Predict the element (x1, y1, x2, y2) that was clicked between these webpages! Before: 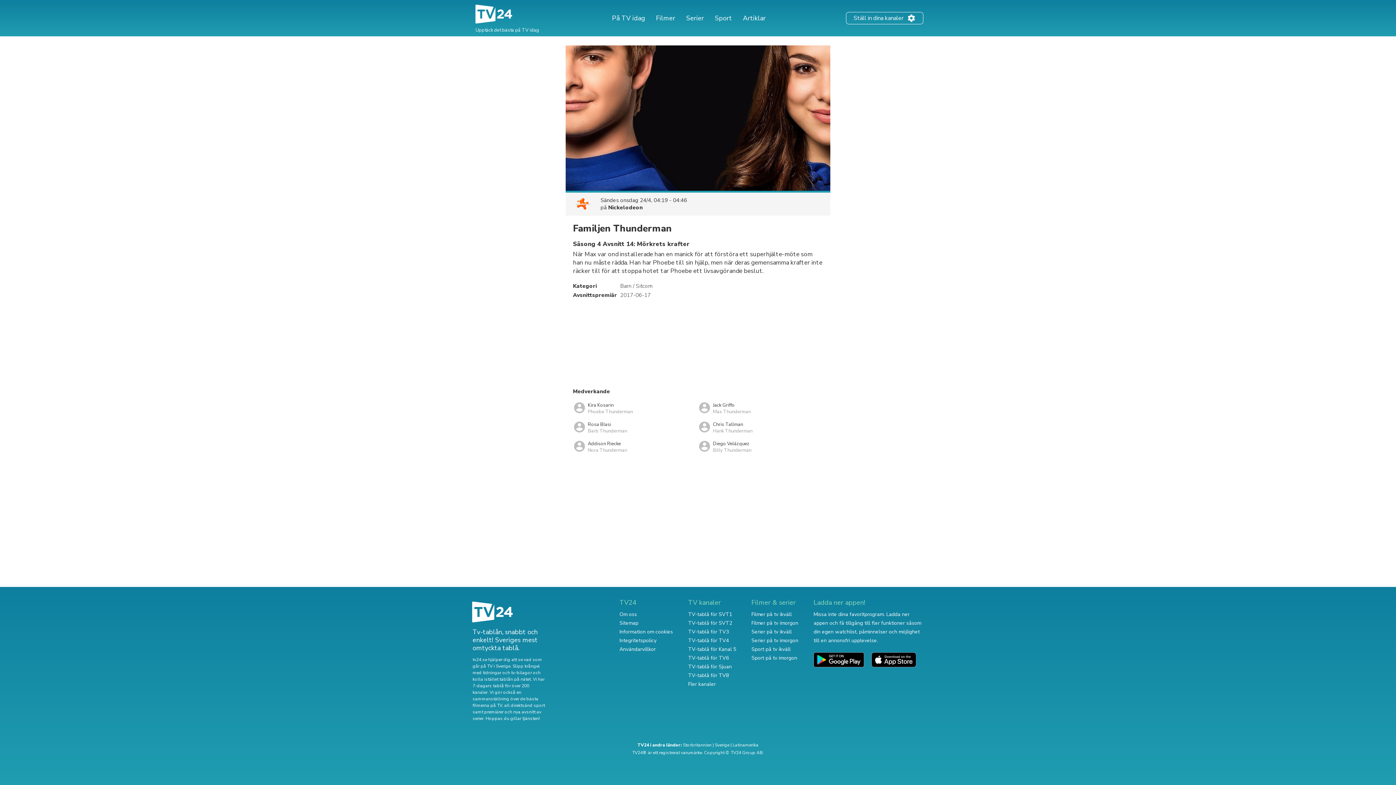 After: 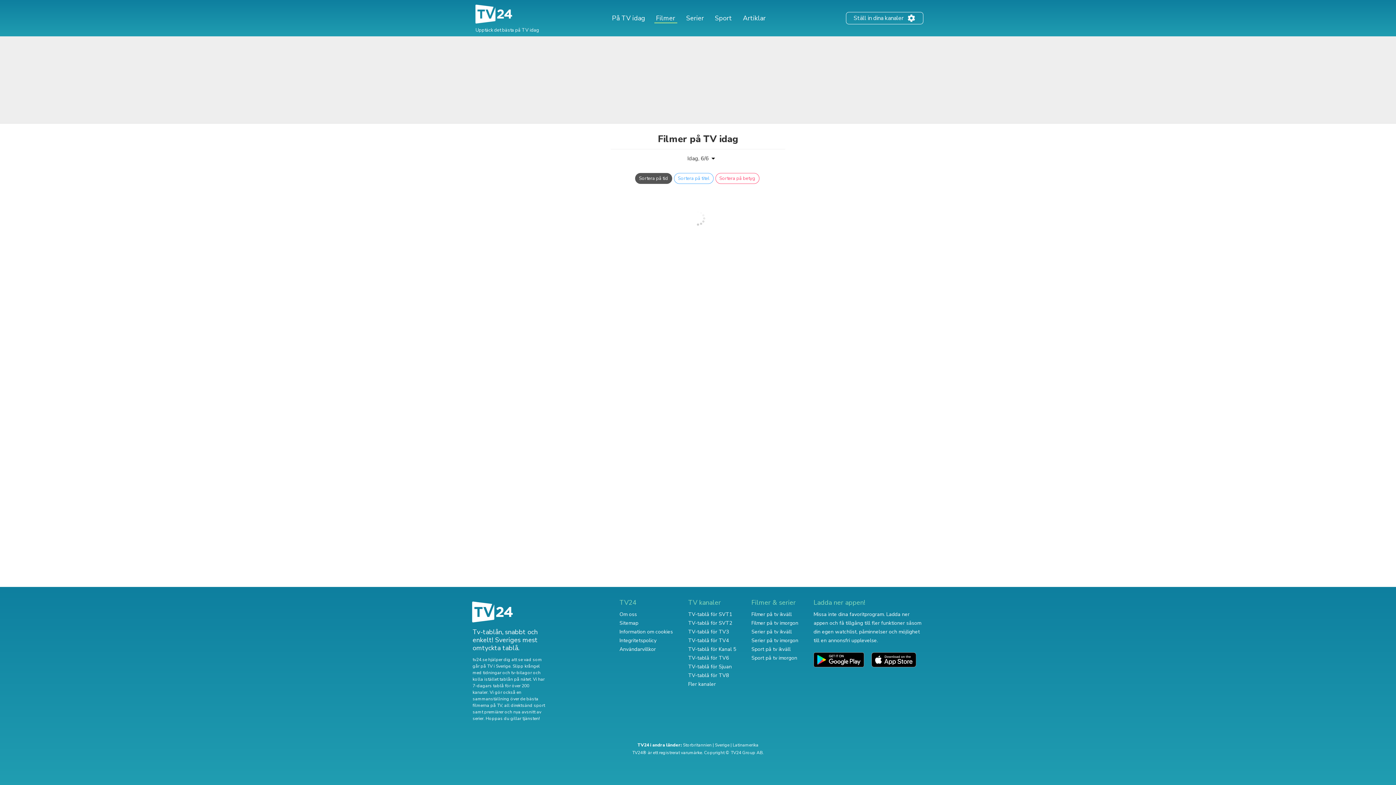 Action: bbox: (751, 611, 792, 618) label: Filmer på tv ikväll